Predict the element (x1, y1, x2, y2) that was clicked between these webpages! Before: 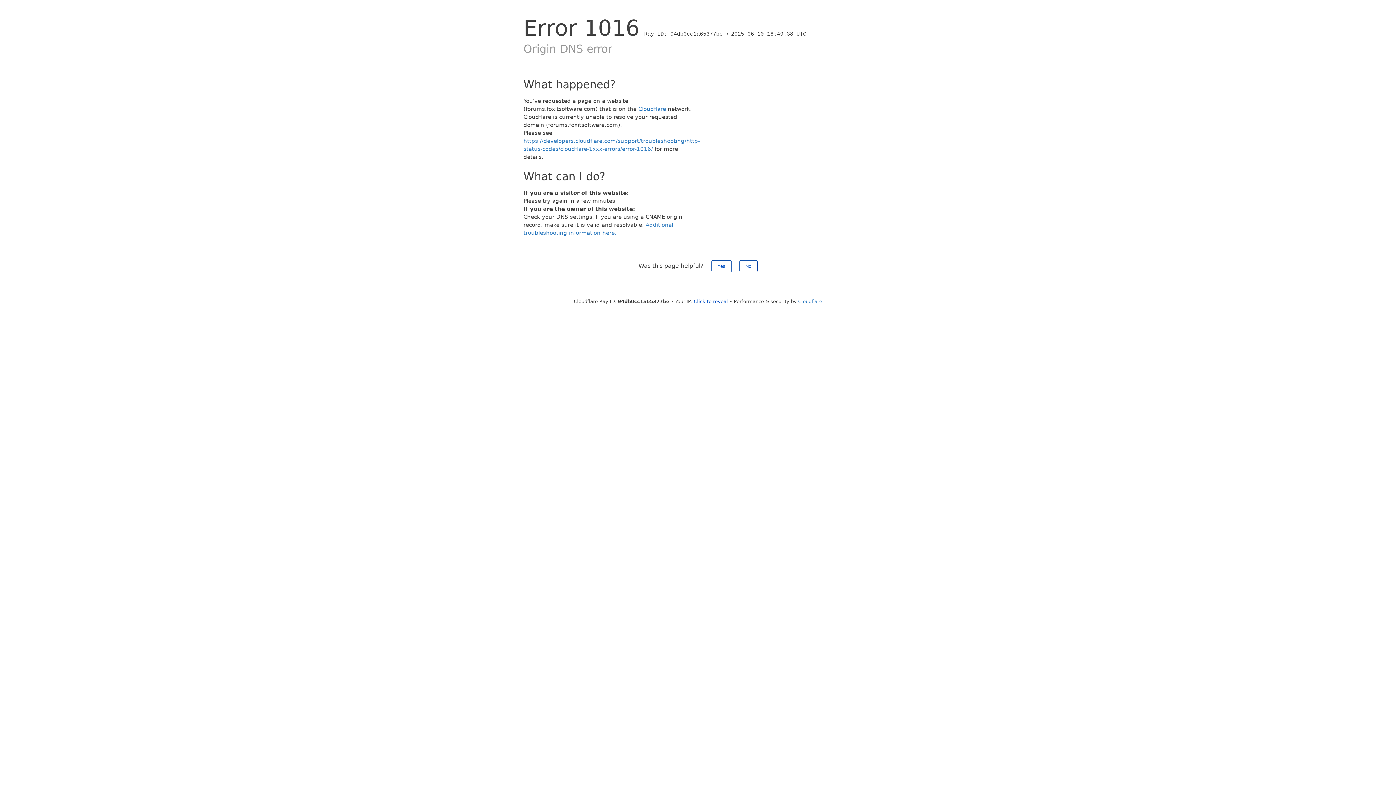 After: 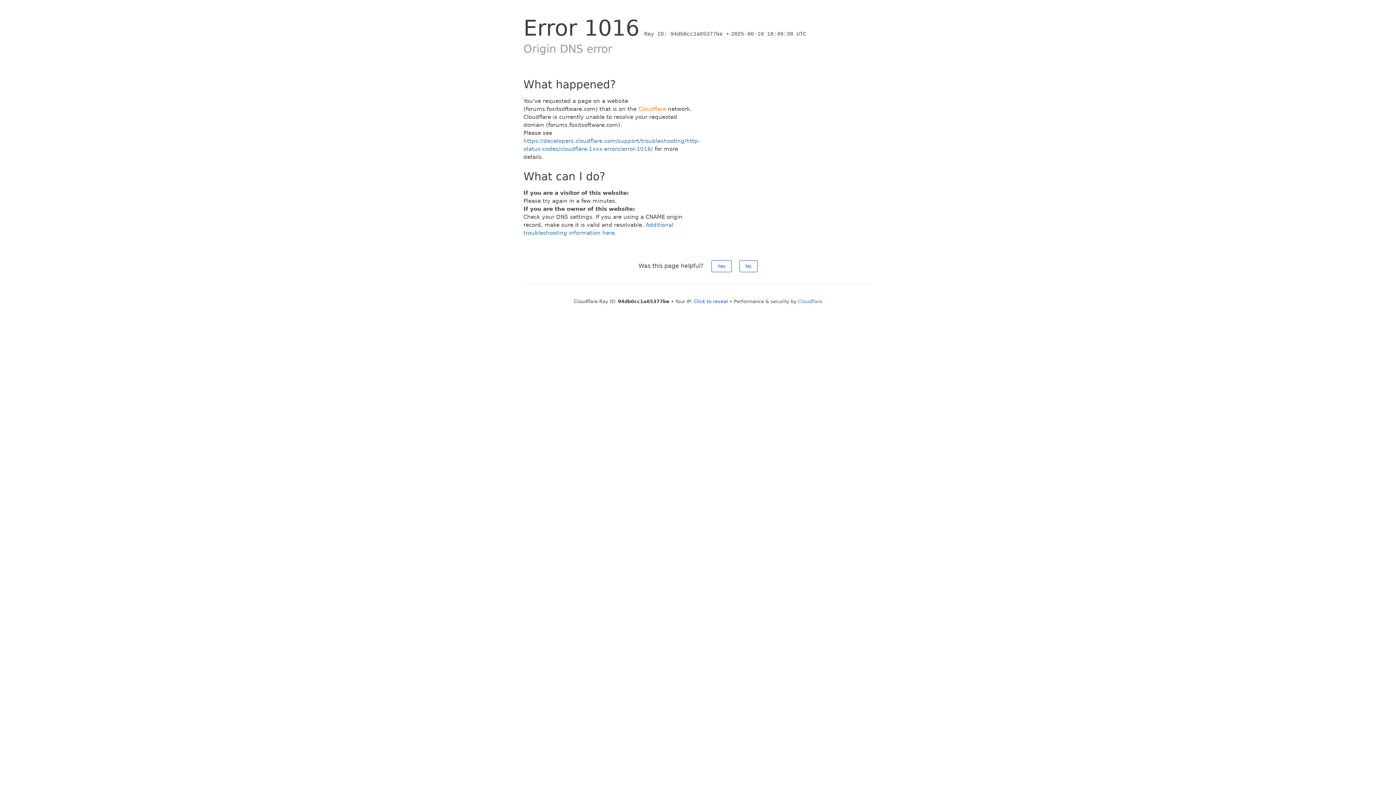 Action: bbox: (638, 105, 666, 112) label: Cloudflare